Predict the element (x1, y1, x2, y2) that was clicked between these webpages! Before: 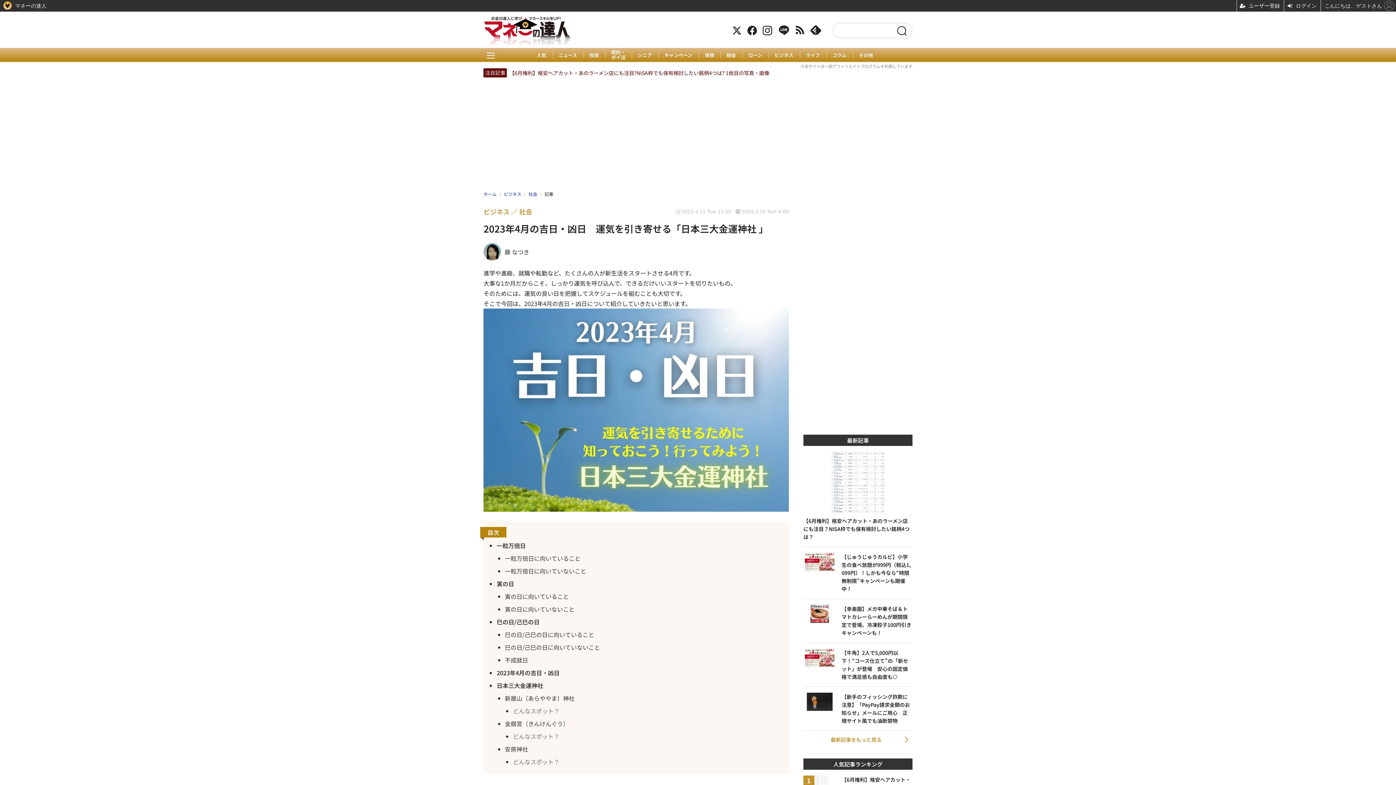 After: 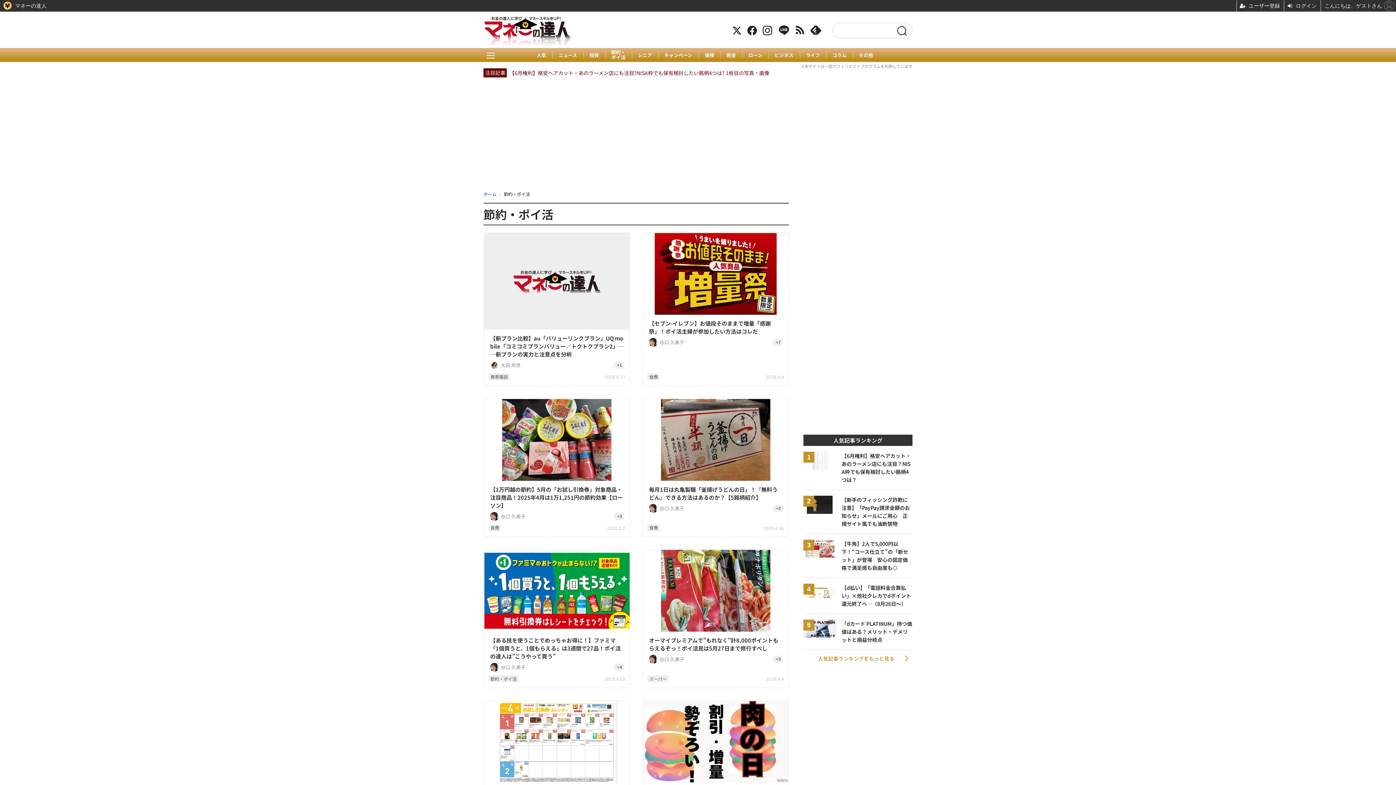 Action: label: 節約・
ポイ活 bbox: (611, 49, 625, 60)